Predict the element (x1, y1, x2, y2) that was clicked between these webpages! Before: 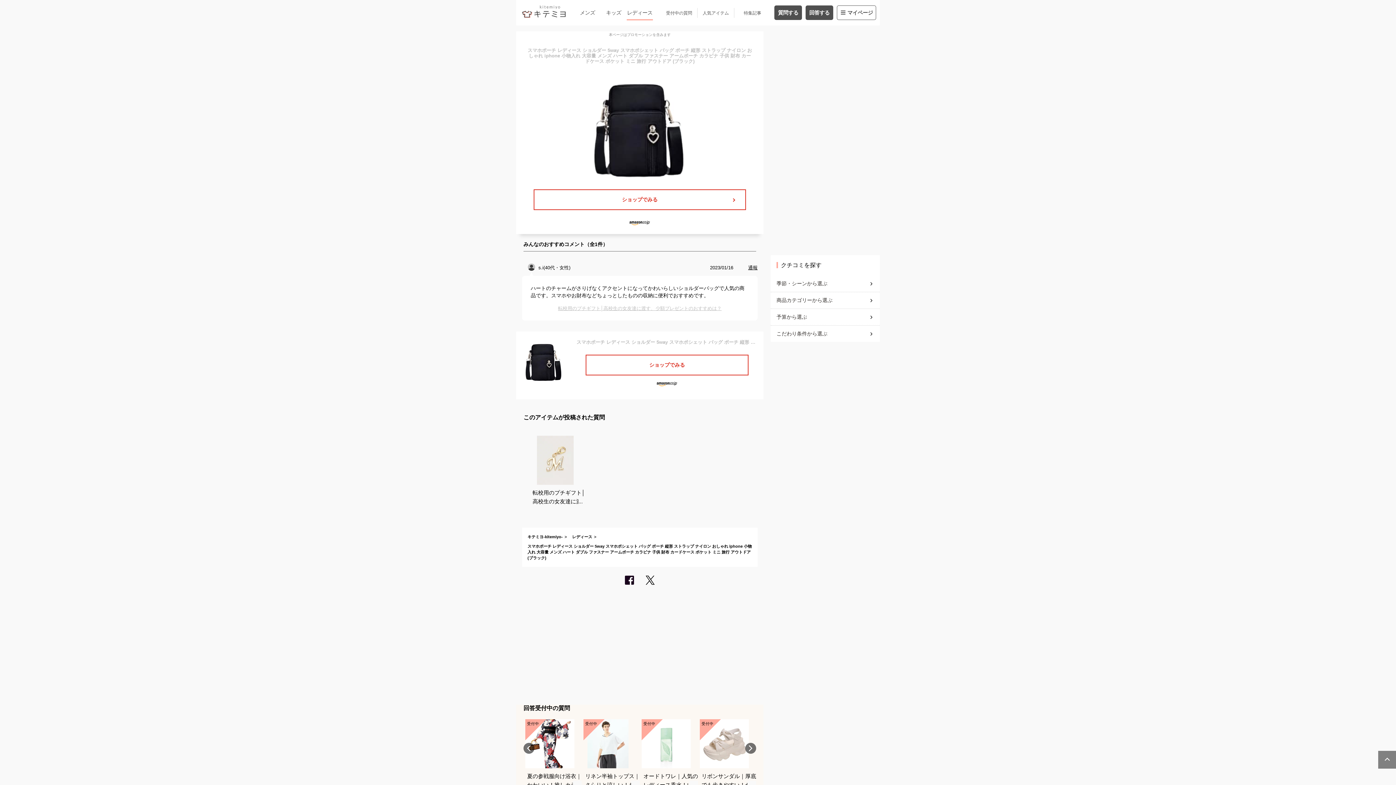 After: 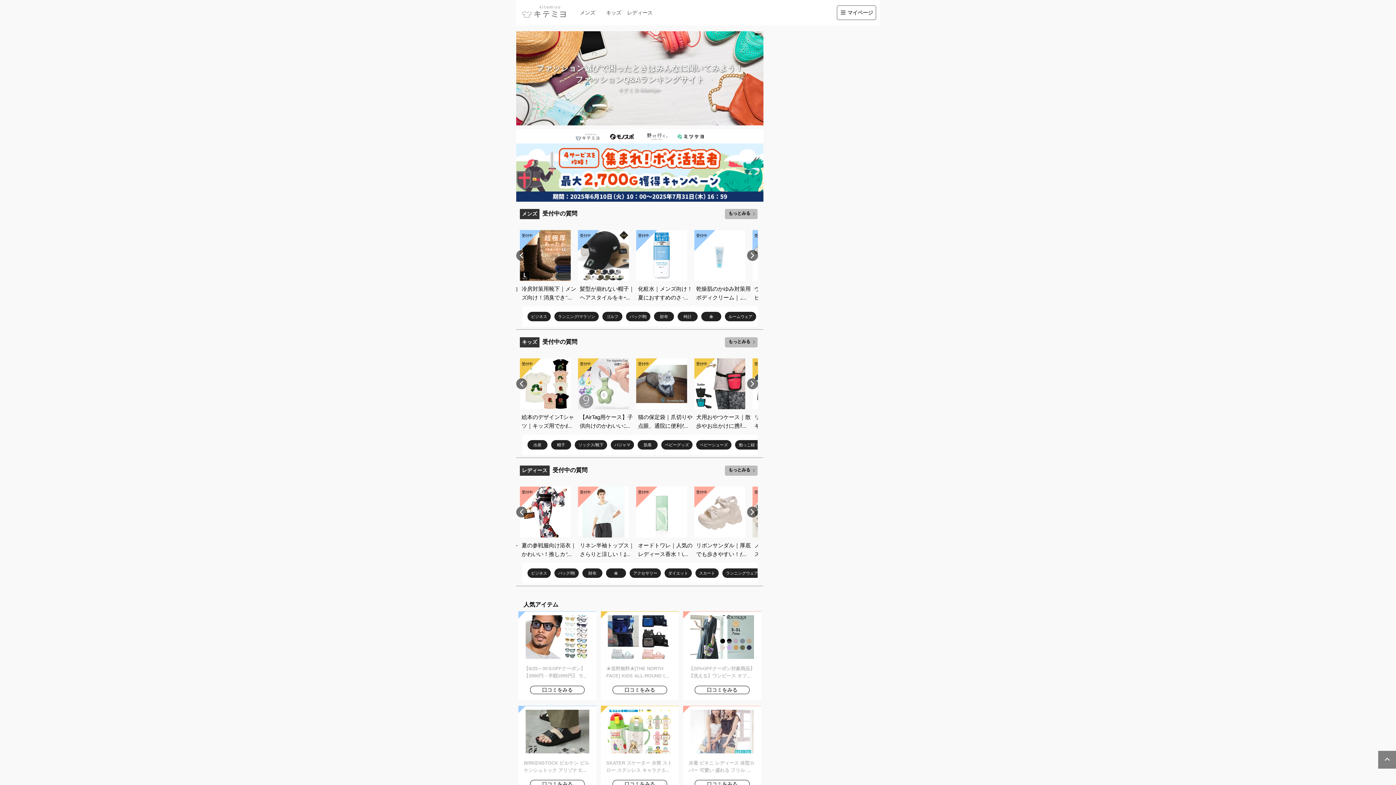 Action: bbox: (522, 5, 565, 20)